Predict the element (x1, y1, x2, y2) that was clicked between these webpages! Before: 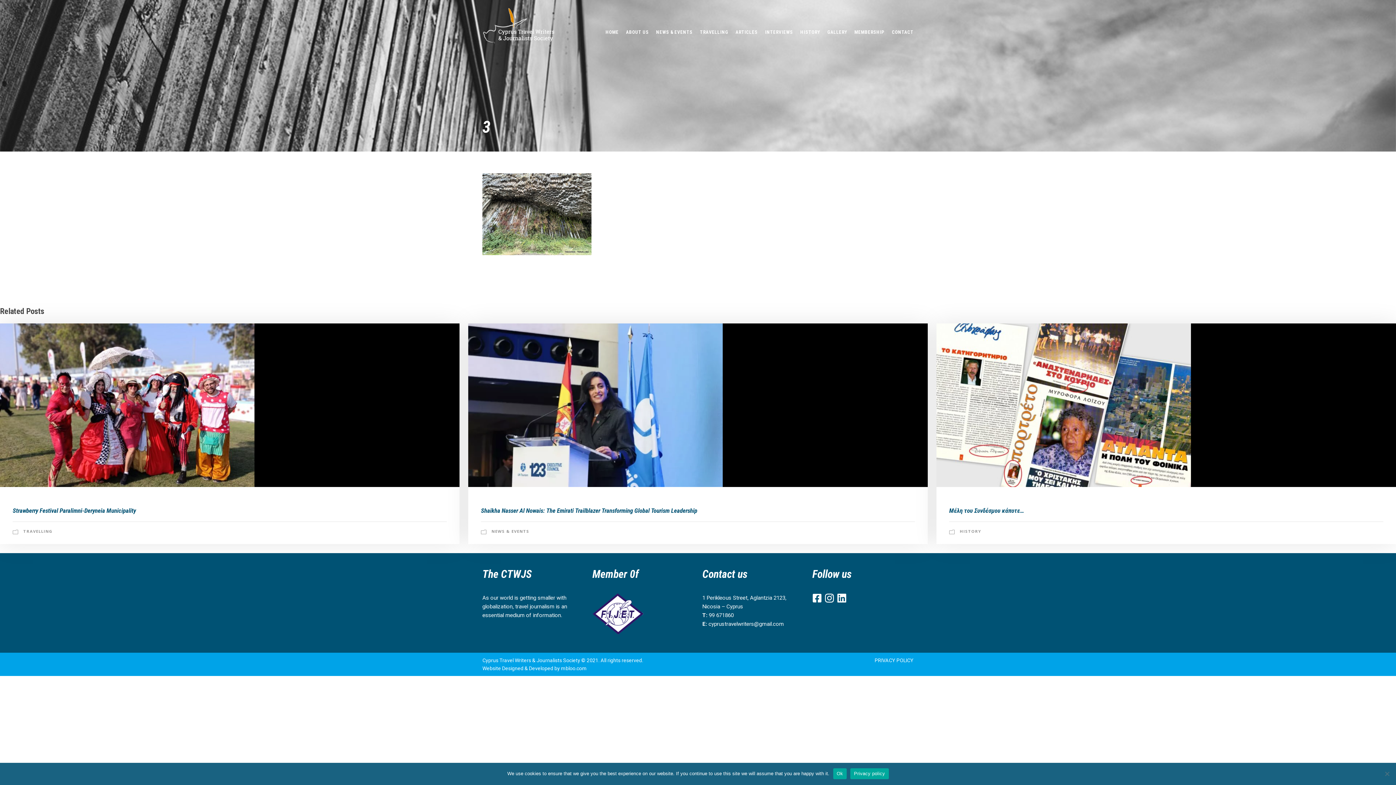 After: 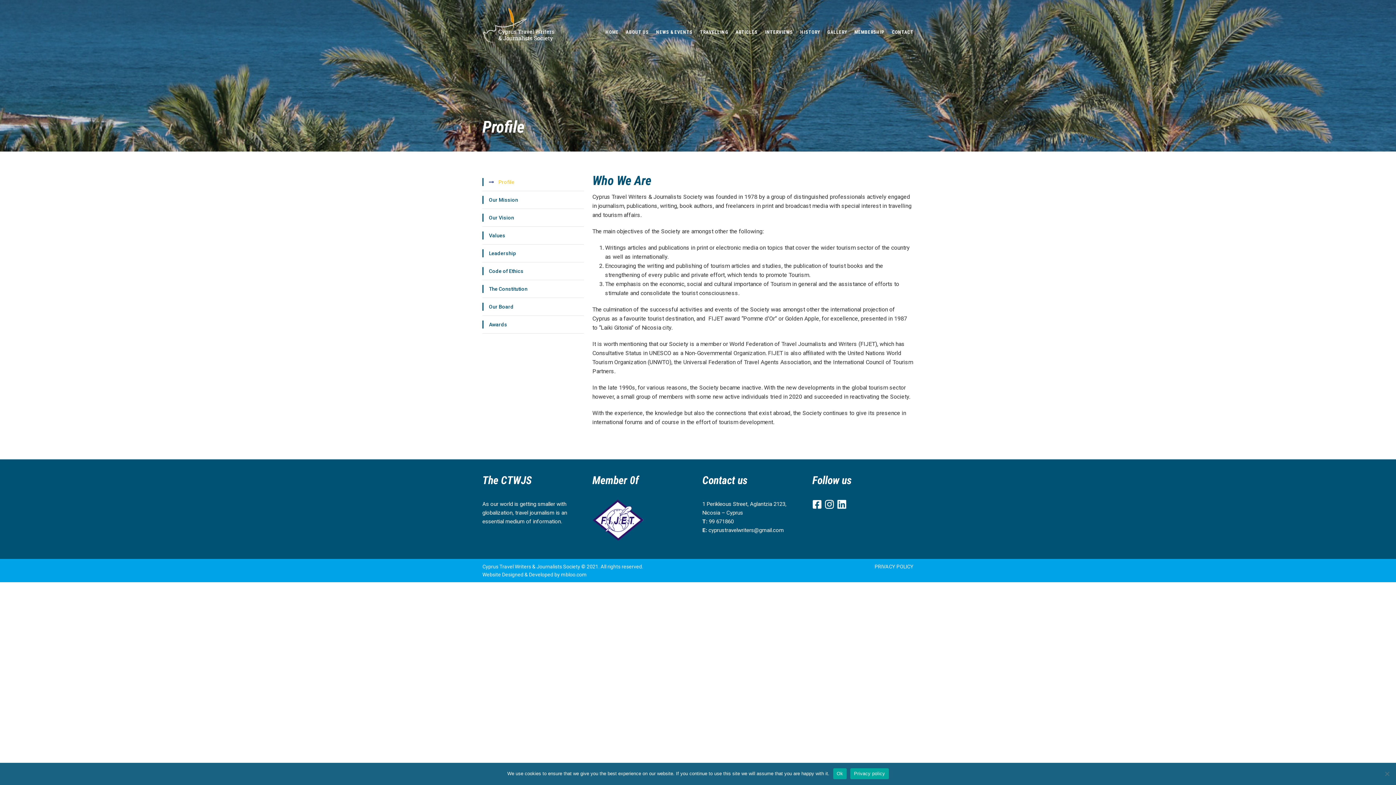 Action: label: ABOUT US bbox: (626, 28, 649, 40)